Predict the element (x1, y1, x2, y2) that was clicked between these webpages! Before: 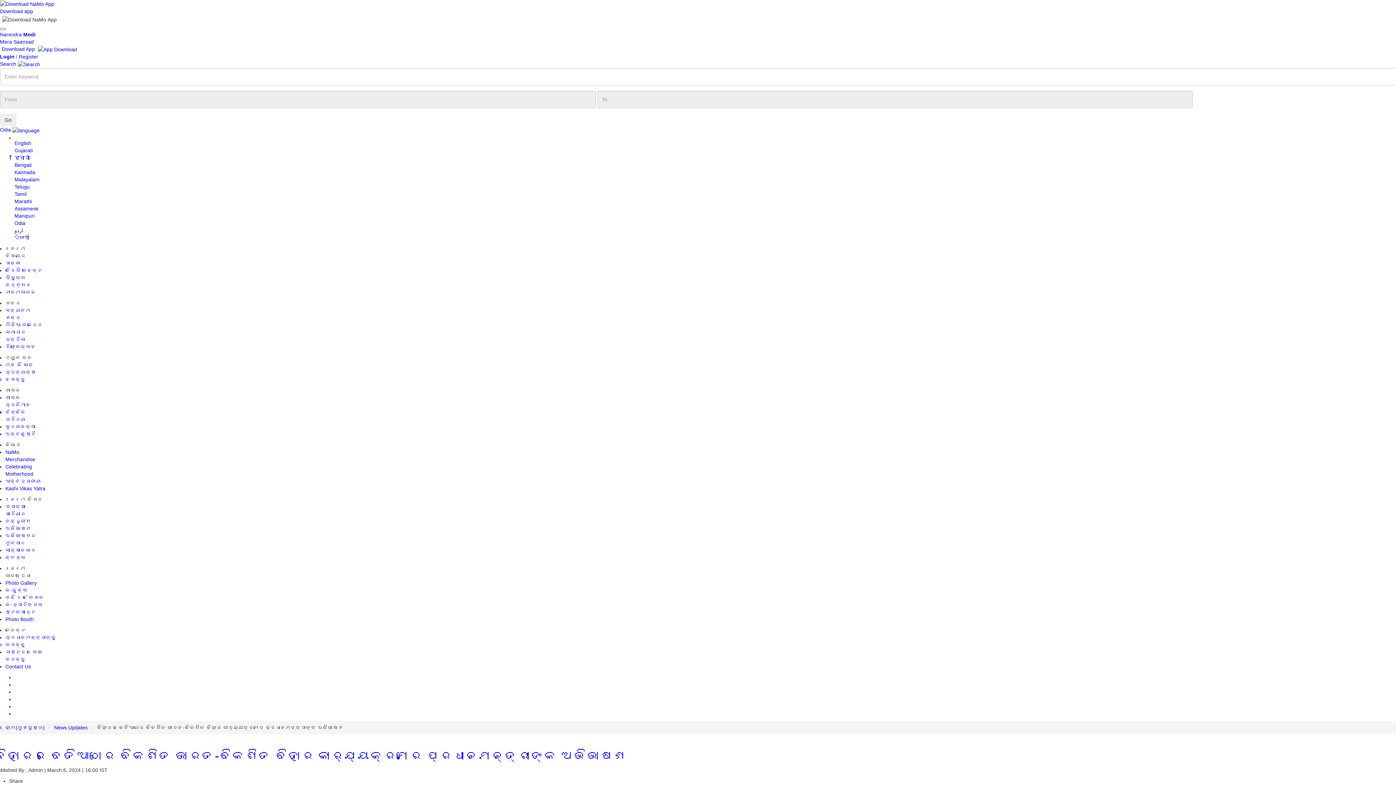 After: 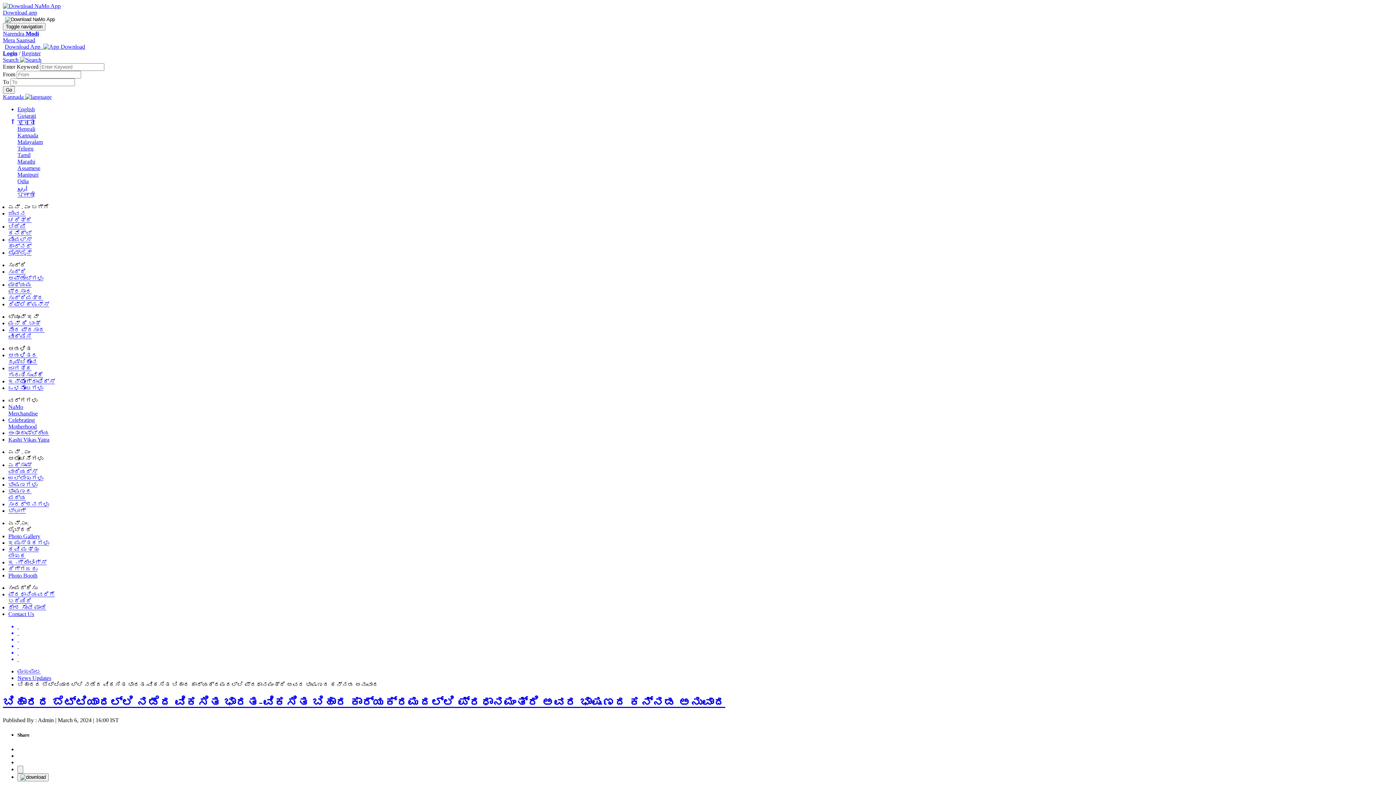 Action: label: Kannada bbox: (14, 169, 35, 175)